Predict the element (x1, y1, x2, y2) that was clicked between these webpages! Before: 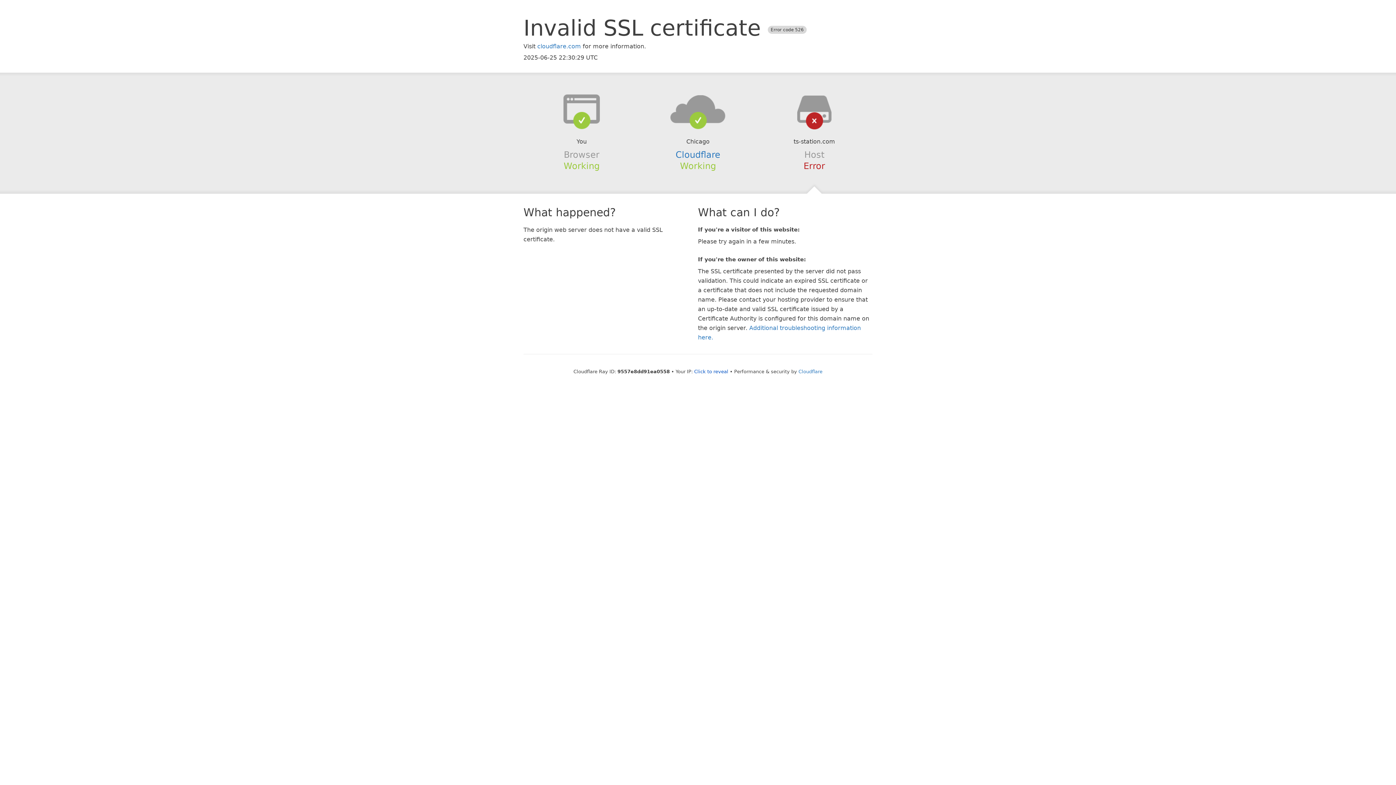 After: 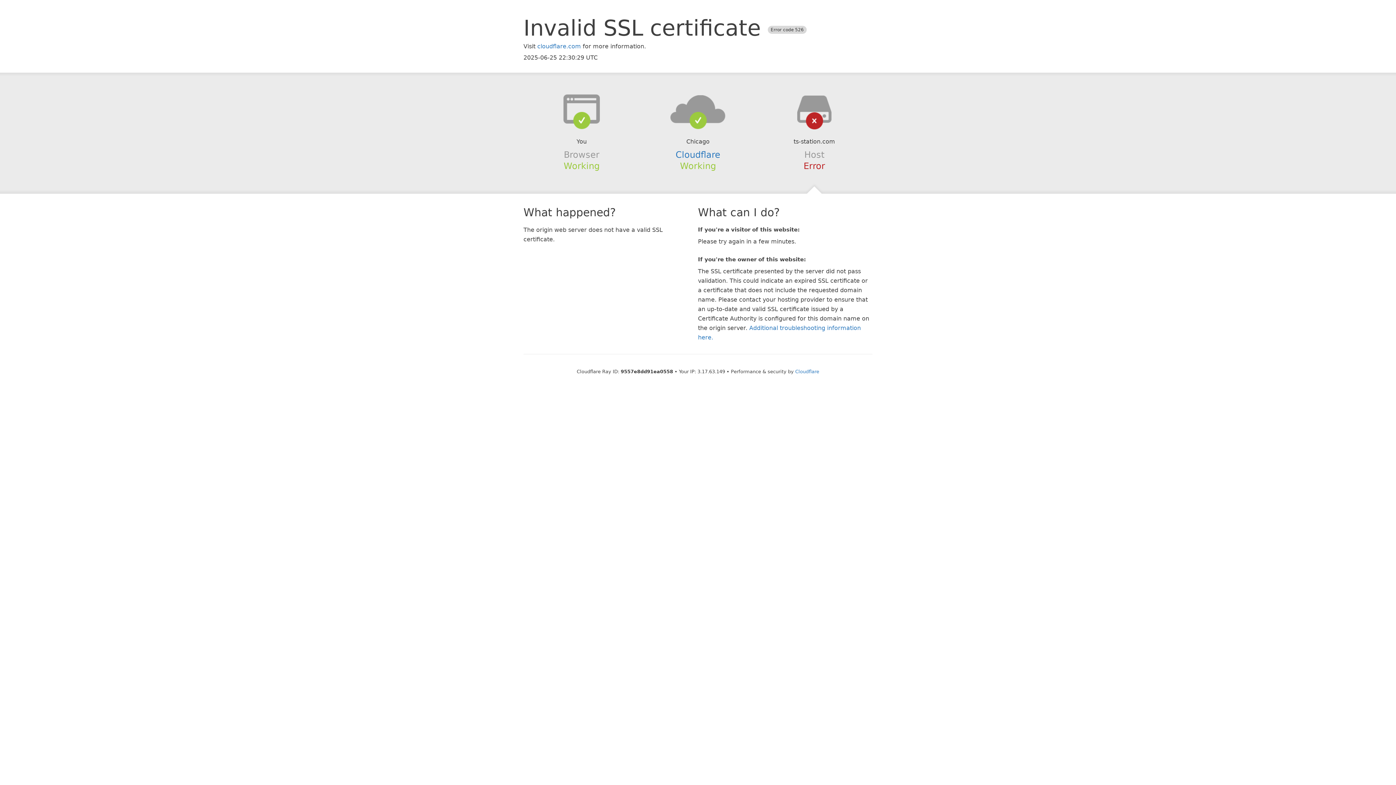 Action: bbox: (694, 368, 728, 374) label: Click to reveal